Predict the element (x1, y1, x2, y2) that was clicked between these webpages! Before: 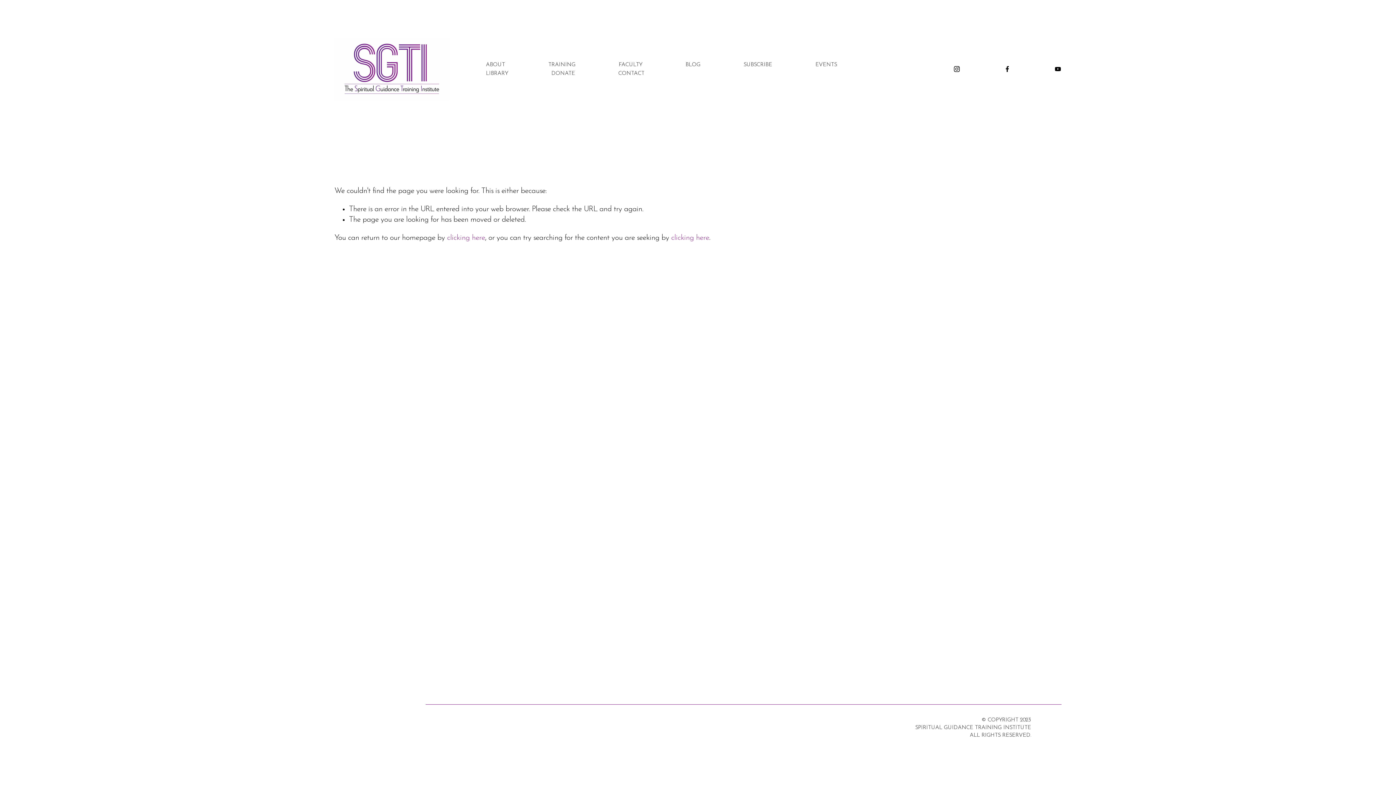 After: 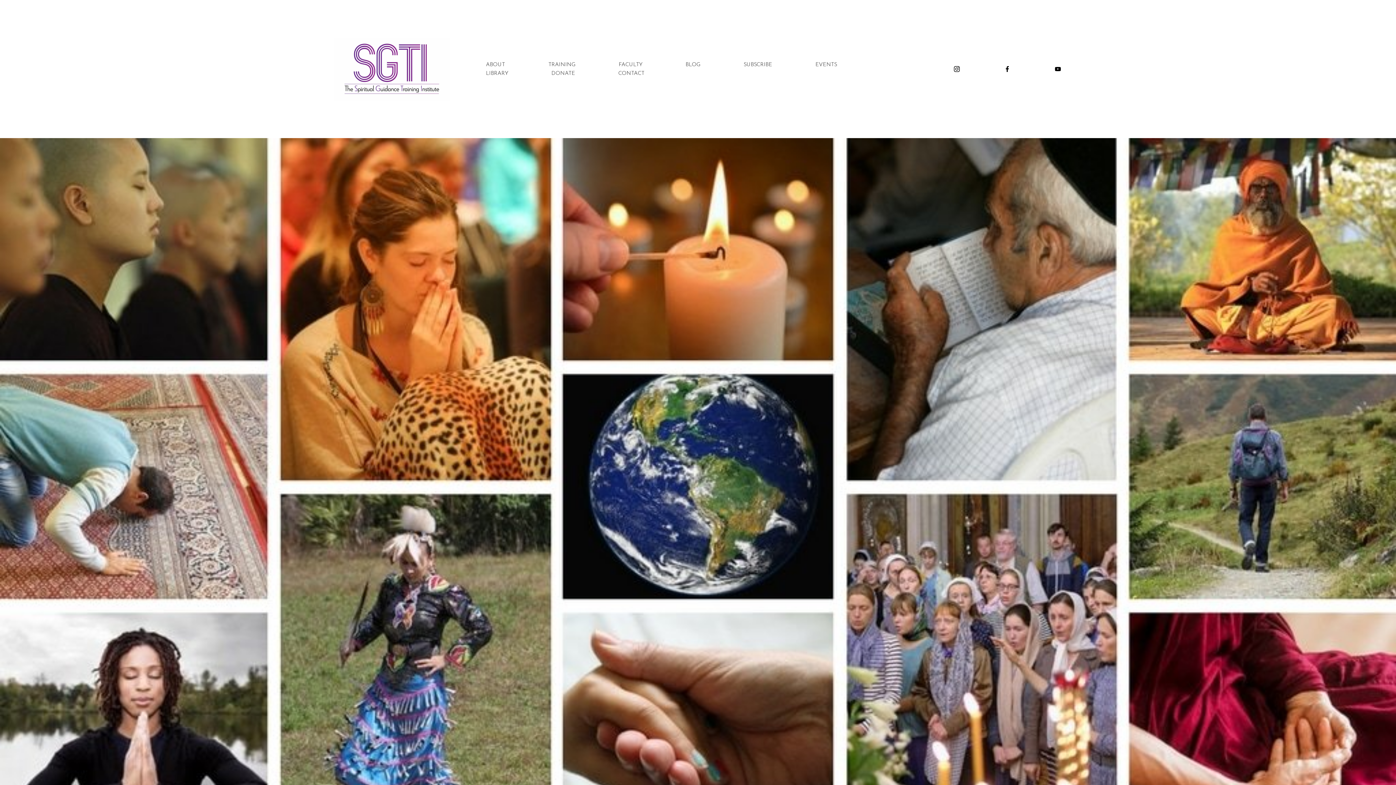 Action: bbox: (334, 37, 449, 100)